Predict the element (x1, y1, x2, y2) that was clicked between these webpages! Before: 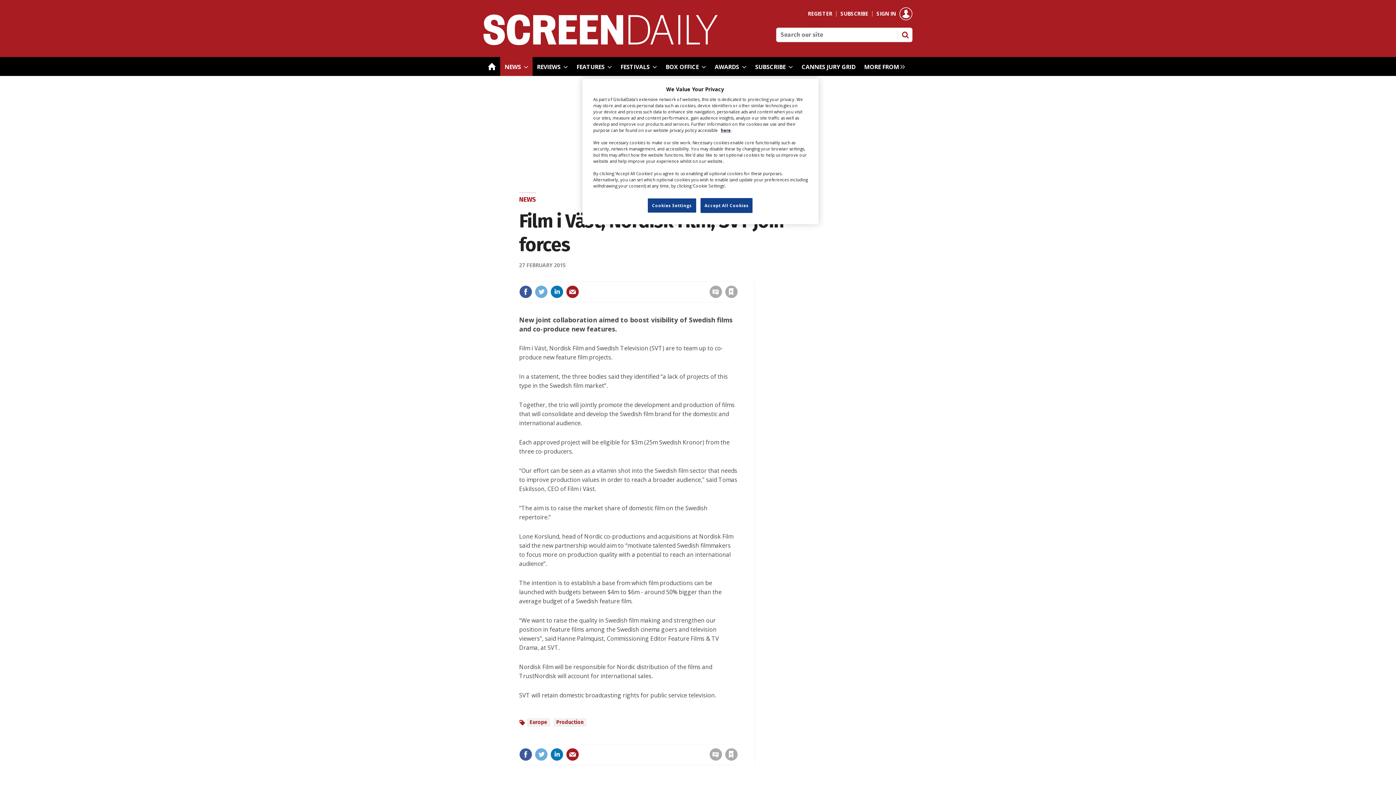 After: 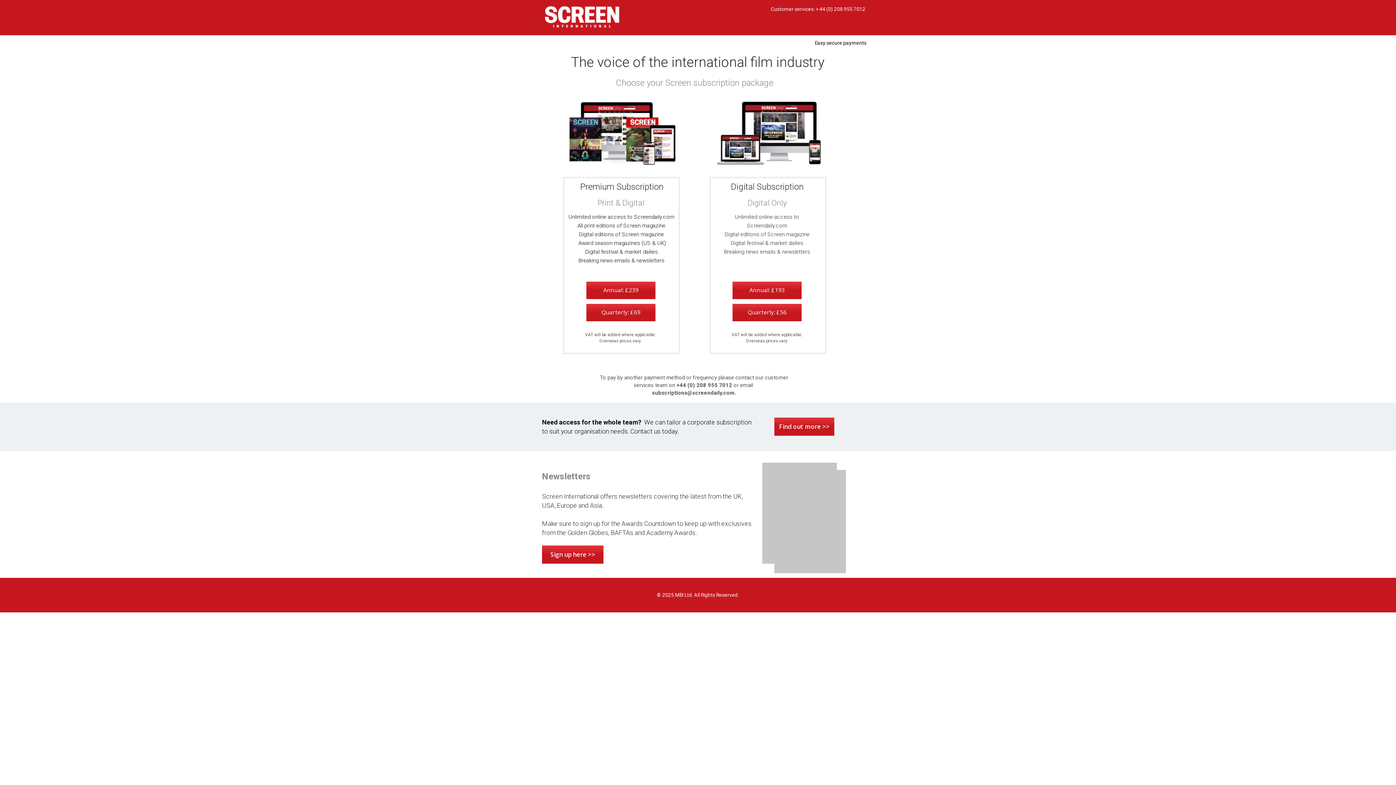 Action: bbox: (840, 10, 868, 16) label: SUBSCRIBE